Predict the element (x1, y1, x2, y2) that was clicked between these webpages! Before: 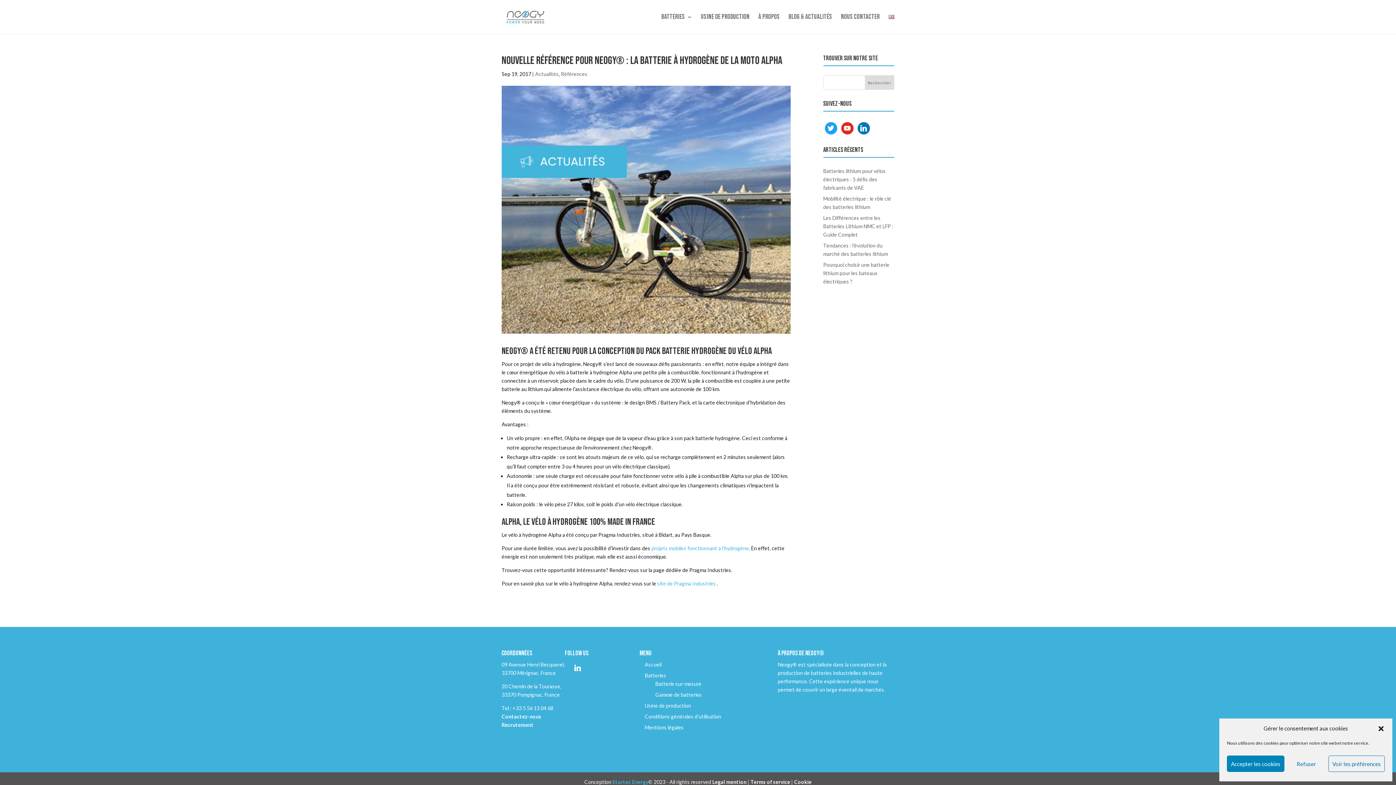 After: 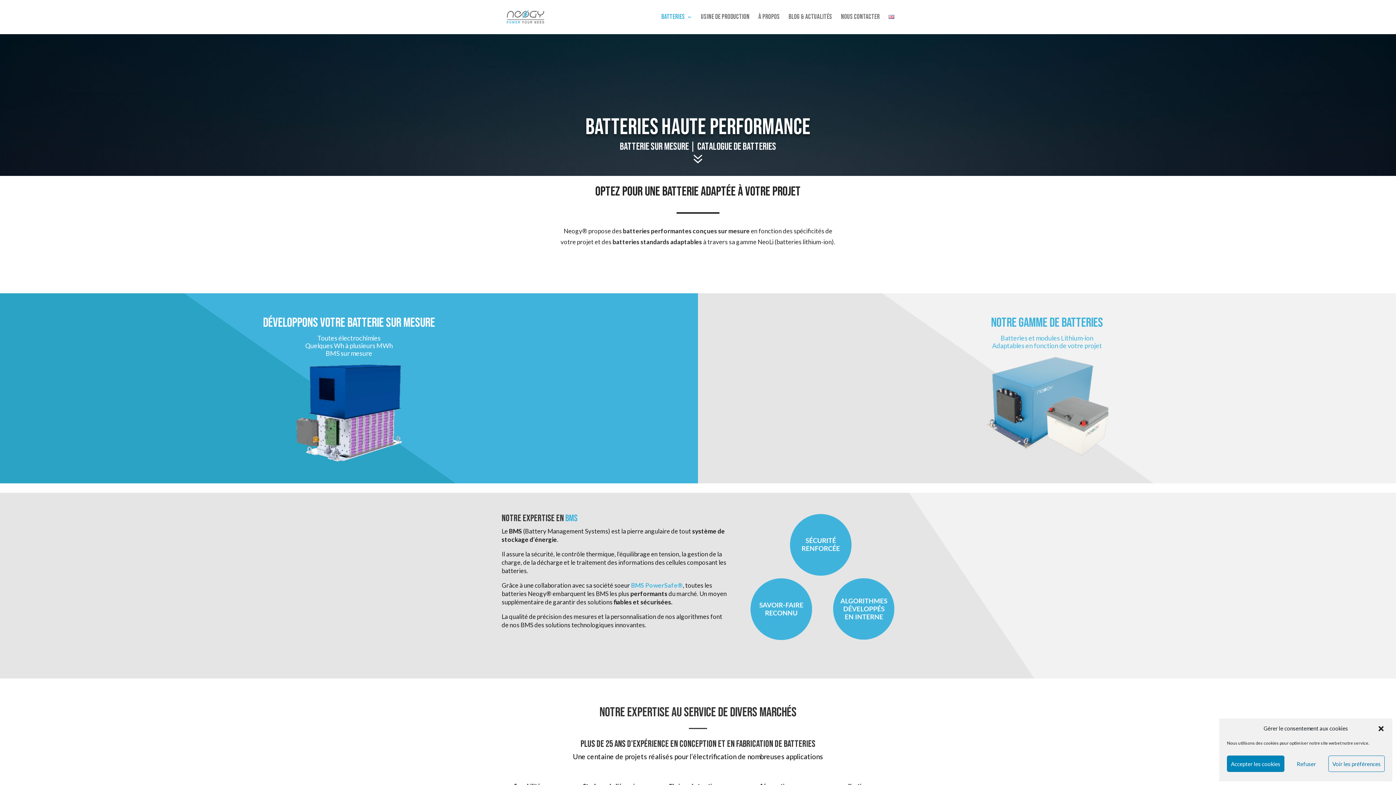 Action: label: BATTERIES bbox: (661, 14, 692, 34)